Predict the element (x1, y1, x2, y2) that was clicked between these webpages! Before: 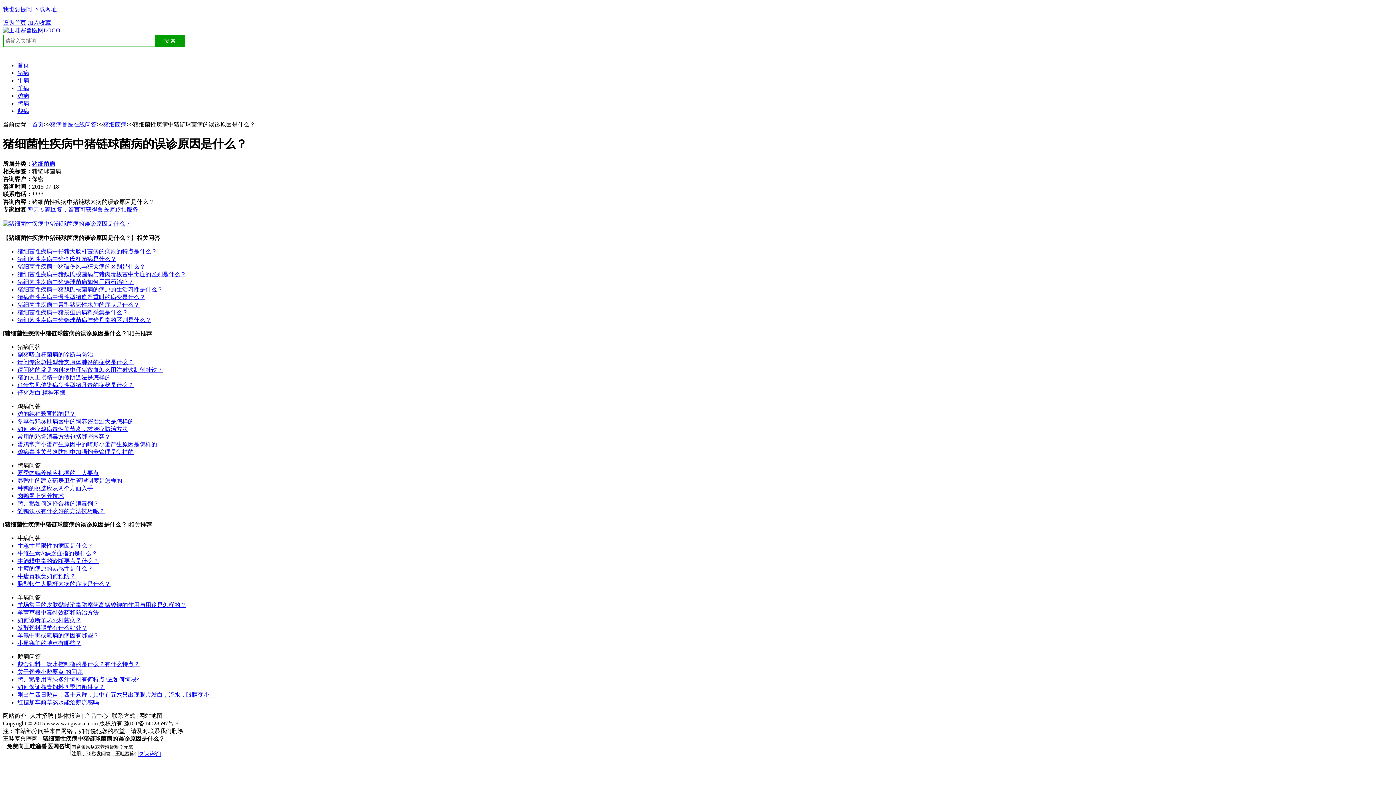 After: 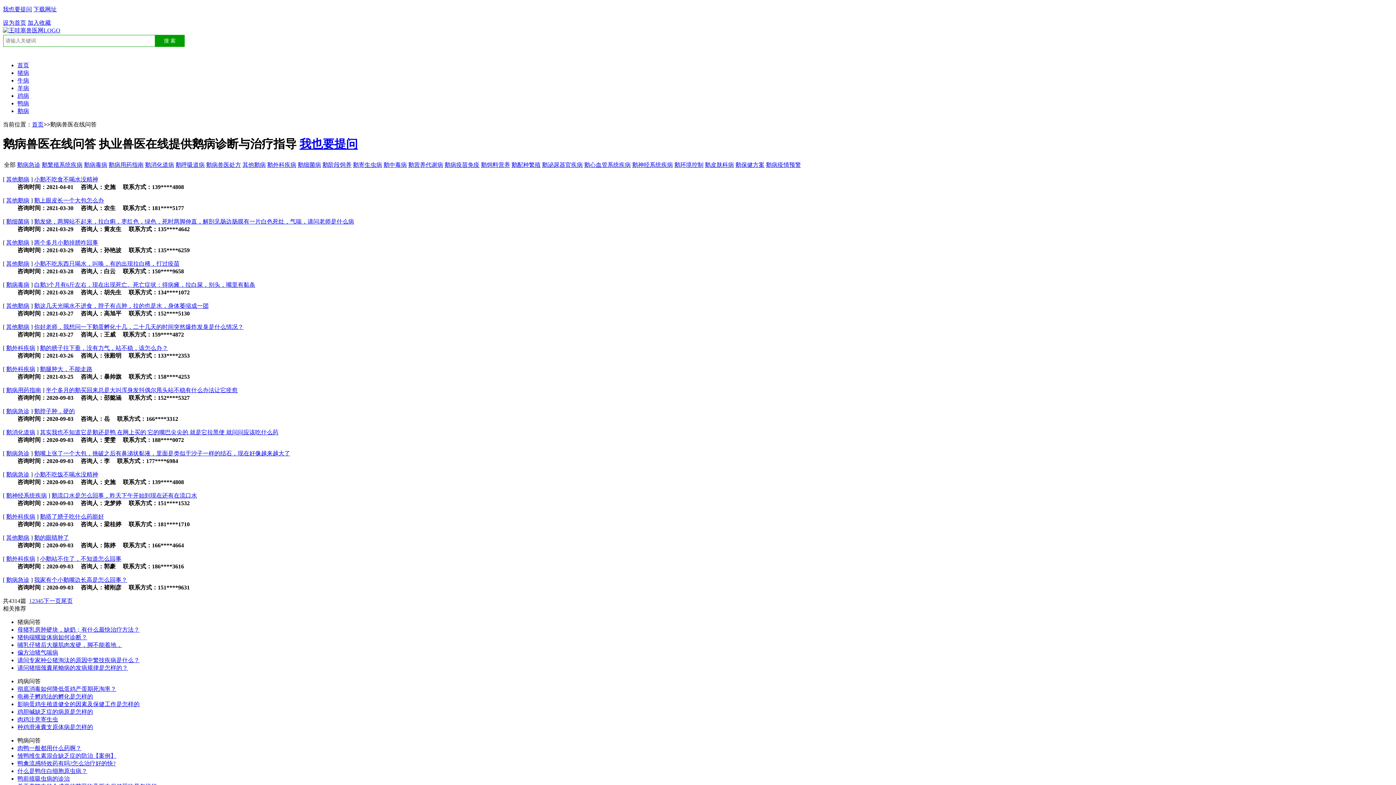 Action: label: 鹅病 bbox: (17, 108, 29, 114)